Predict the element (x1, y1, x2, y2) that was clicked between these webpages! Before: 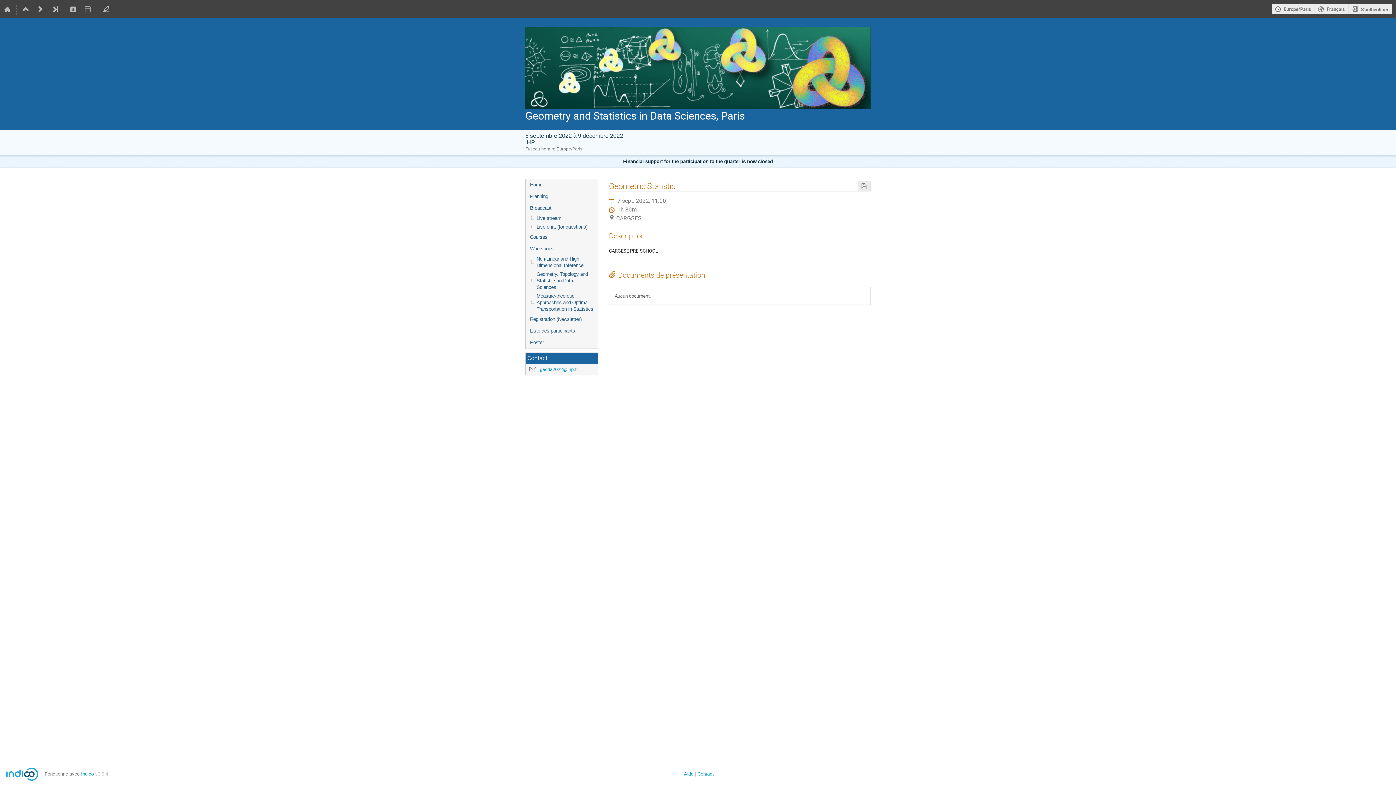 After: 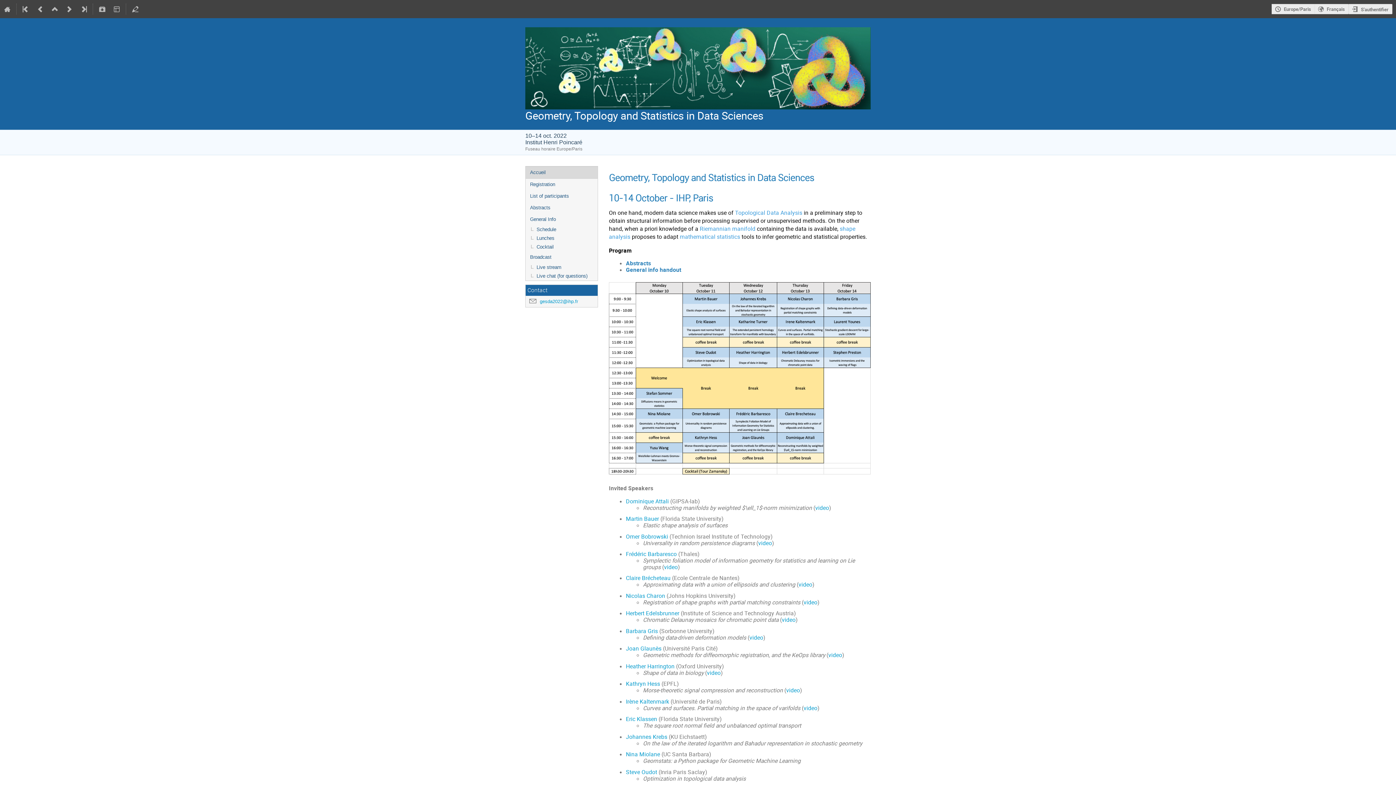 Action: bbox: (525, 270, 597, 292) label: Geometry, Topology and Statistics in Data Sciences